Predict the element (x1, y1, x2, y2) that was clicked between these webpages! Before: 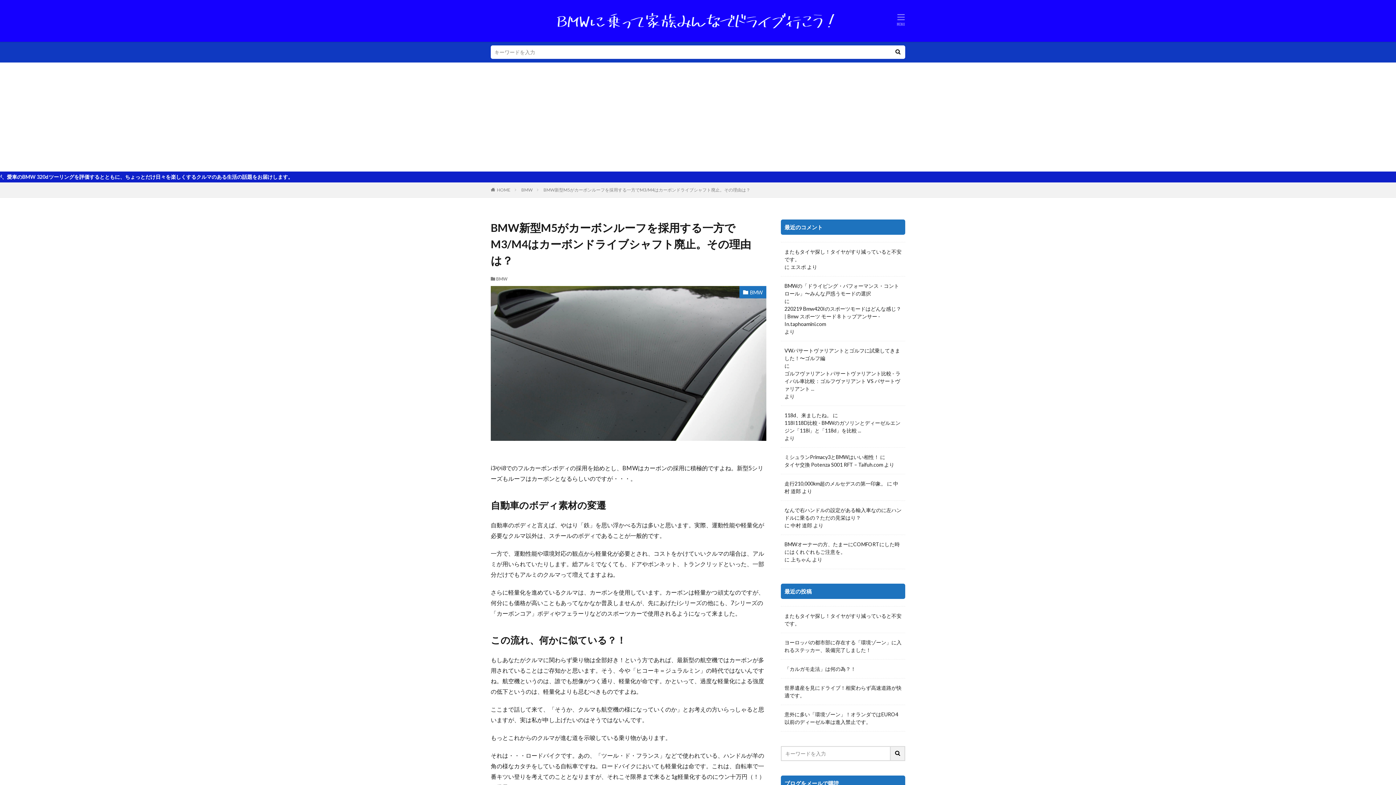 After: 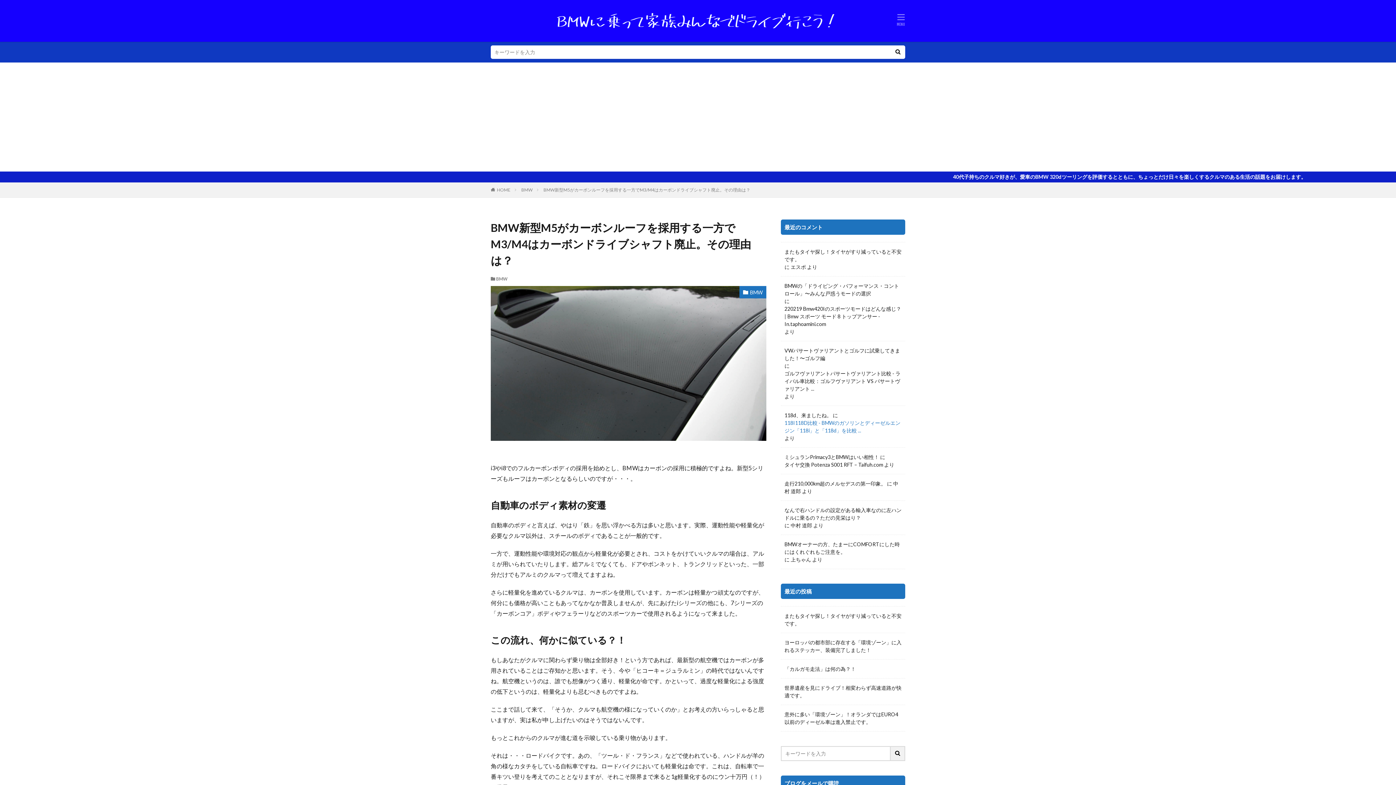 Action: label: 118I118D比較 - BMWのガソリンとディーゼルエンジン「118i」と「118d」を比較 ... bbox: (784, 419, 901, 434)